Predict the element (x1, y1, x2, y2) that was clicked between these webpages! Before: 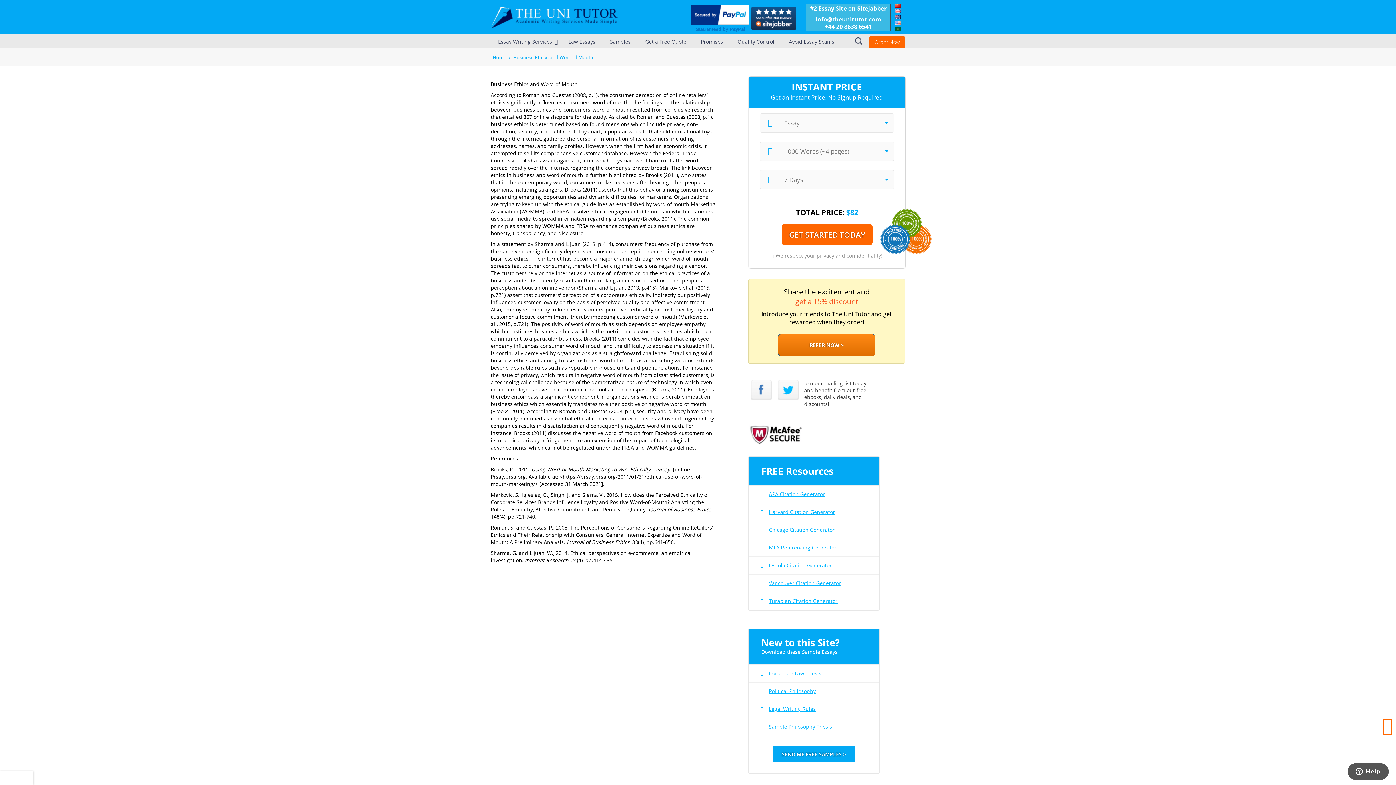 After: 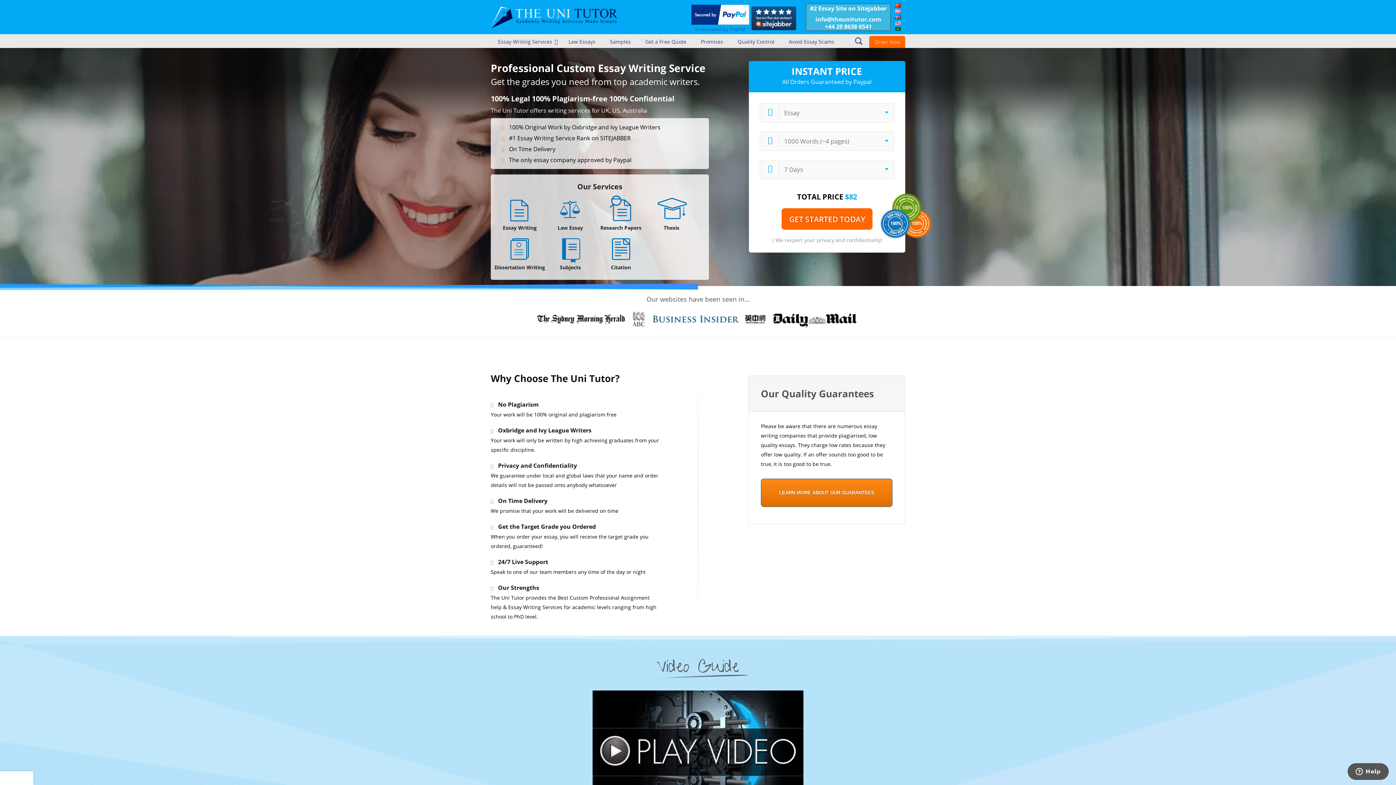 Action: bbox: (490, 11, 620, 19)